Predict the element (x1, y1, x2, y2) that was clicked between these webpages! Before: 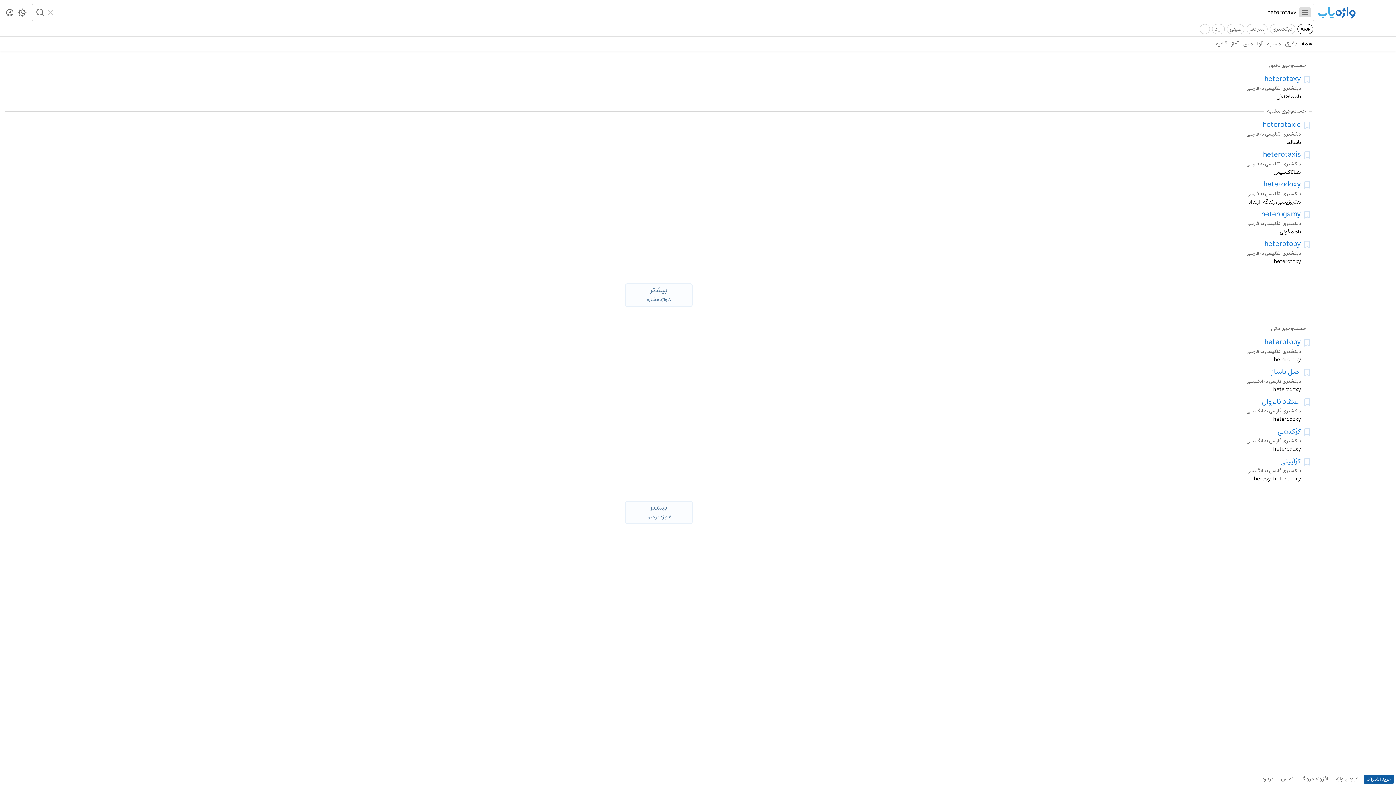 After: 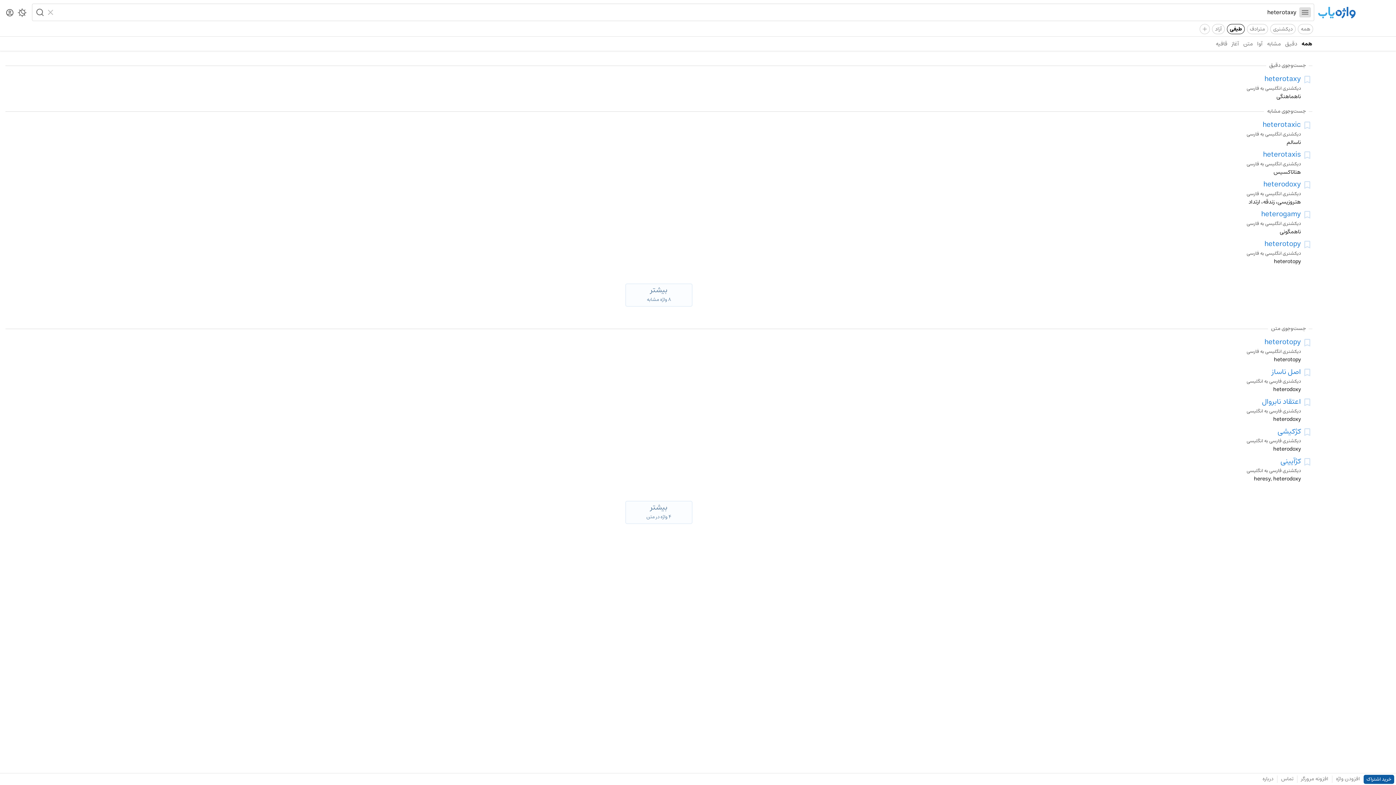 Action: bbox: (1227, 24, 1244, 34) label: طیفی